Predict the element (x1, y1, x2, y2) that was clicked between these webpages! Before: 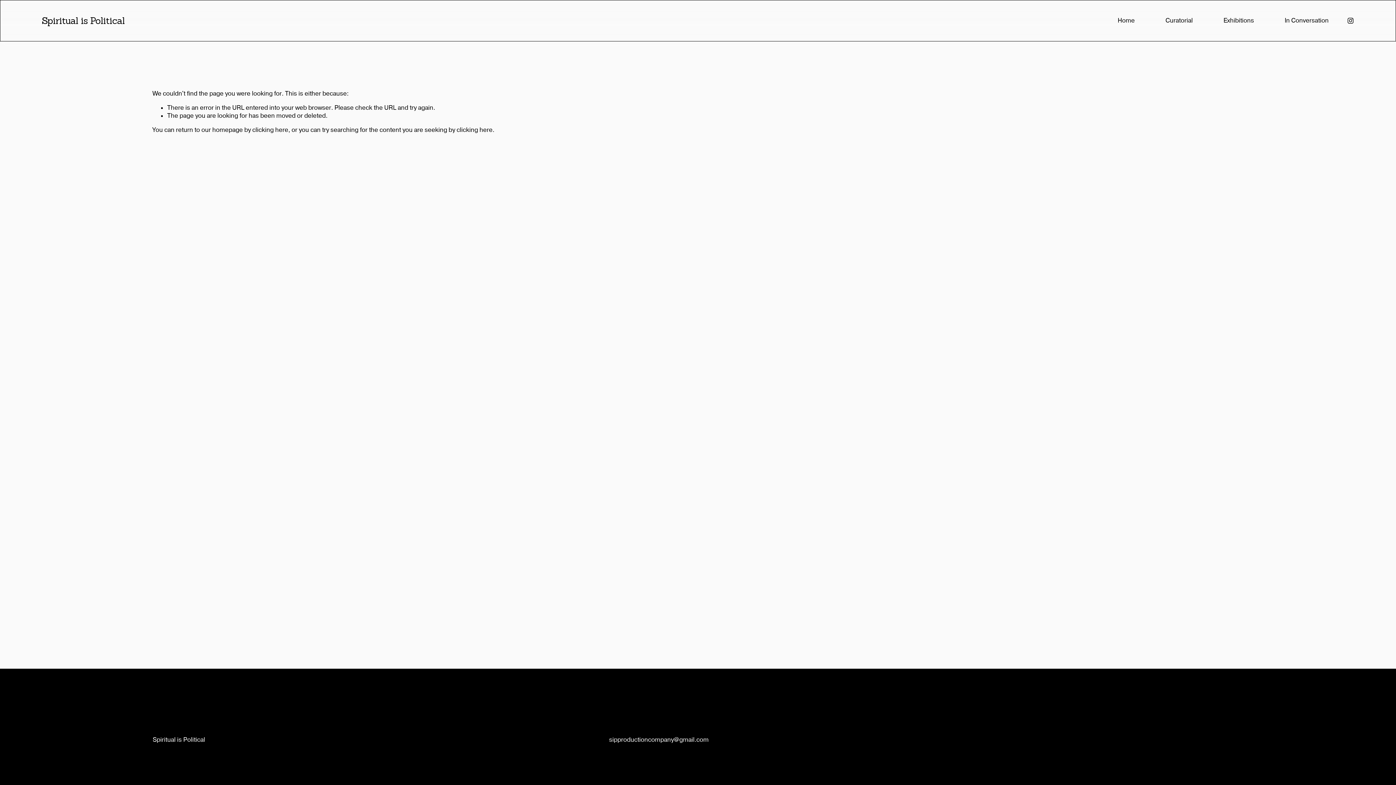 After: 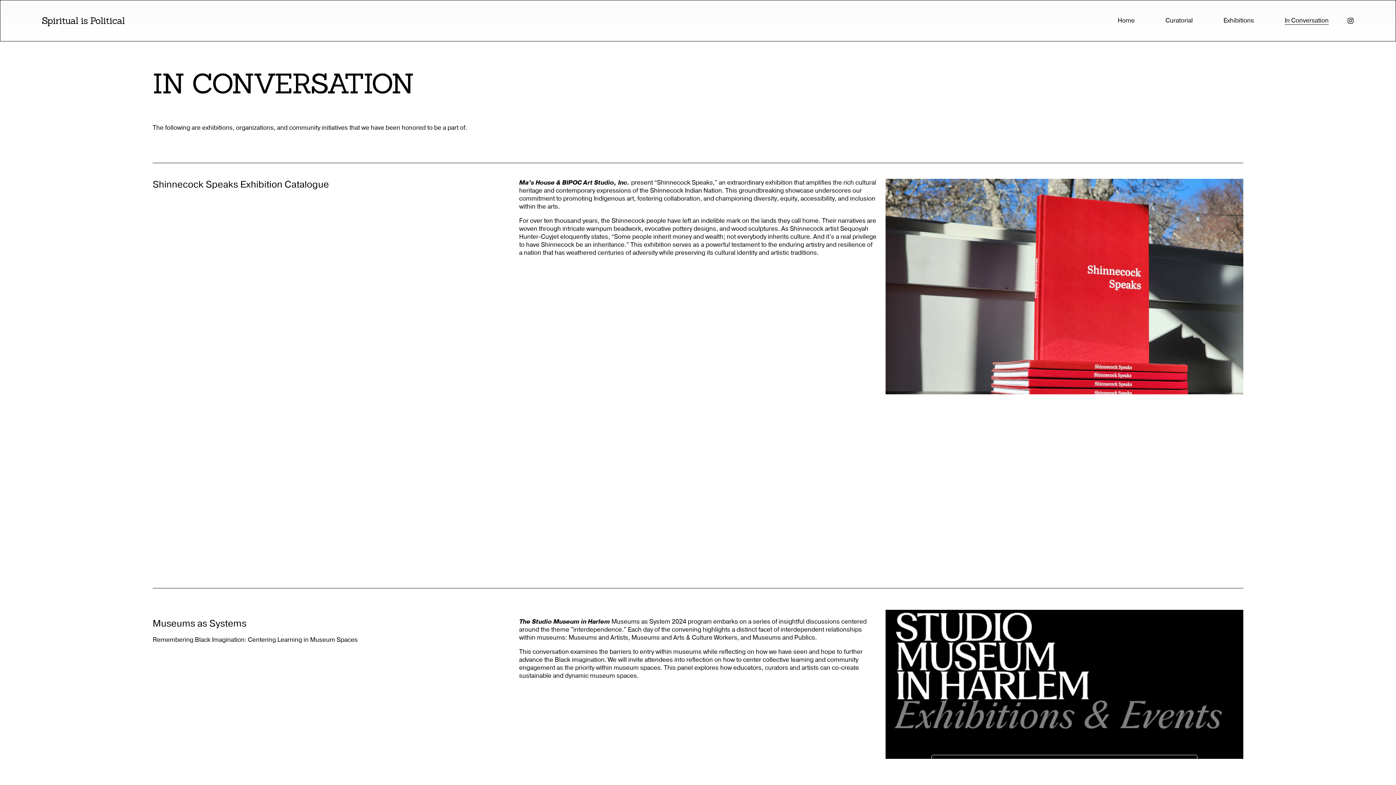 Action: bbox: (1285, 16, 1329, 25) label: In Conversation